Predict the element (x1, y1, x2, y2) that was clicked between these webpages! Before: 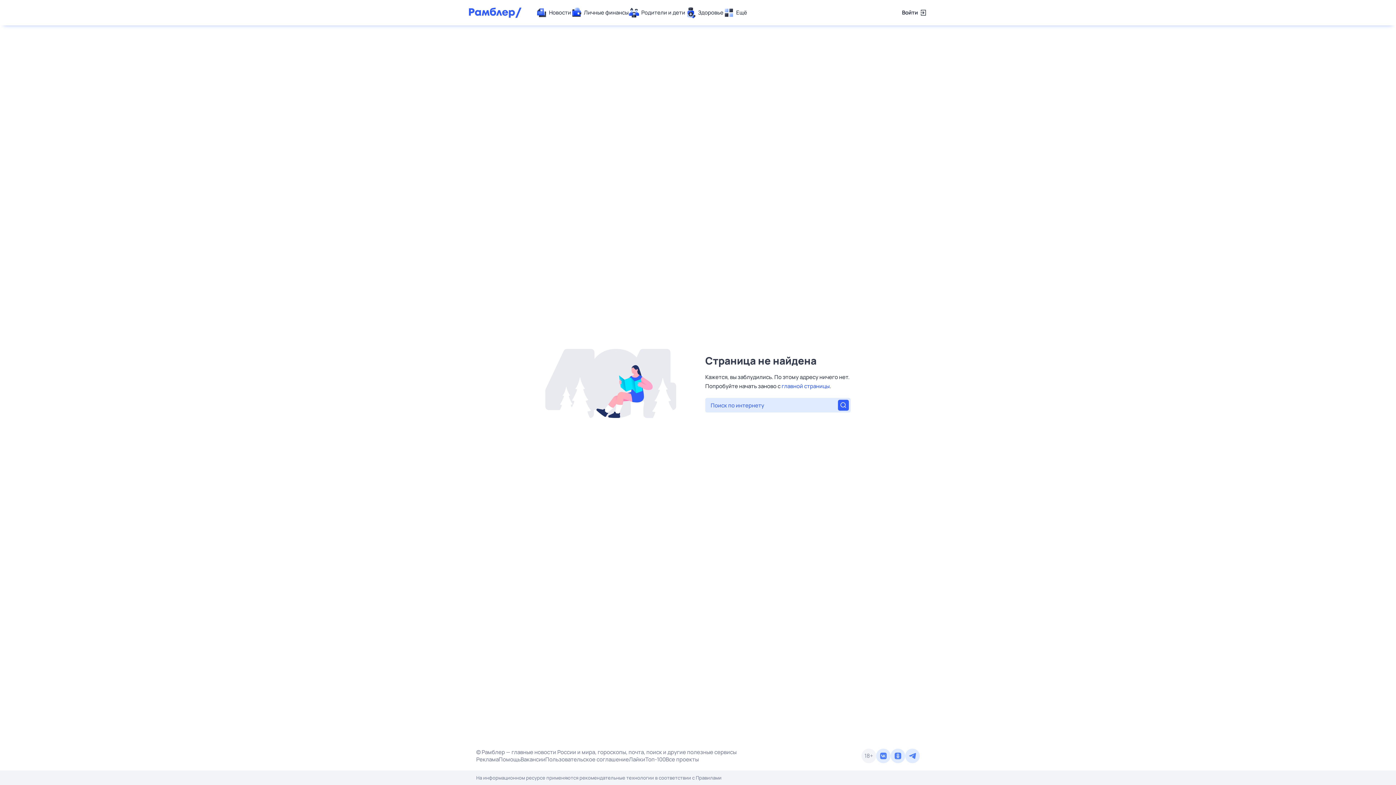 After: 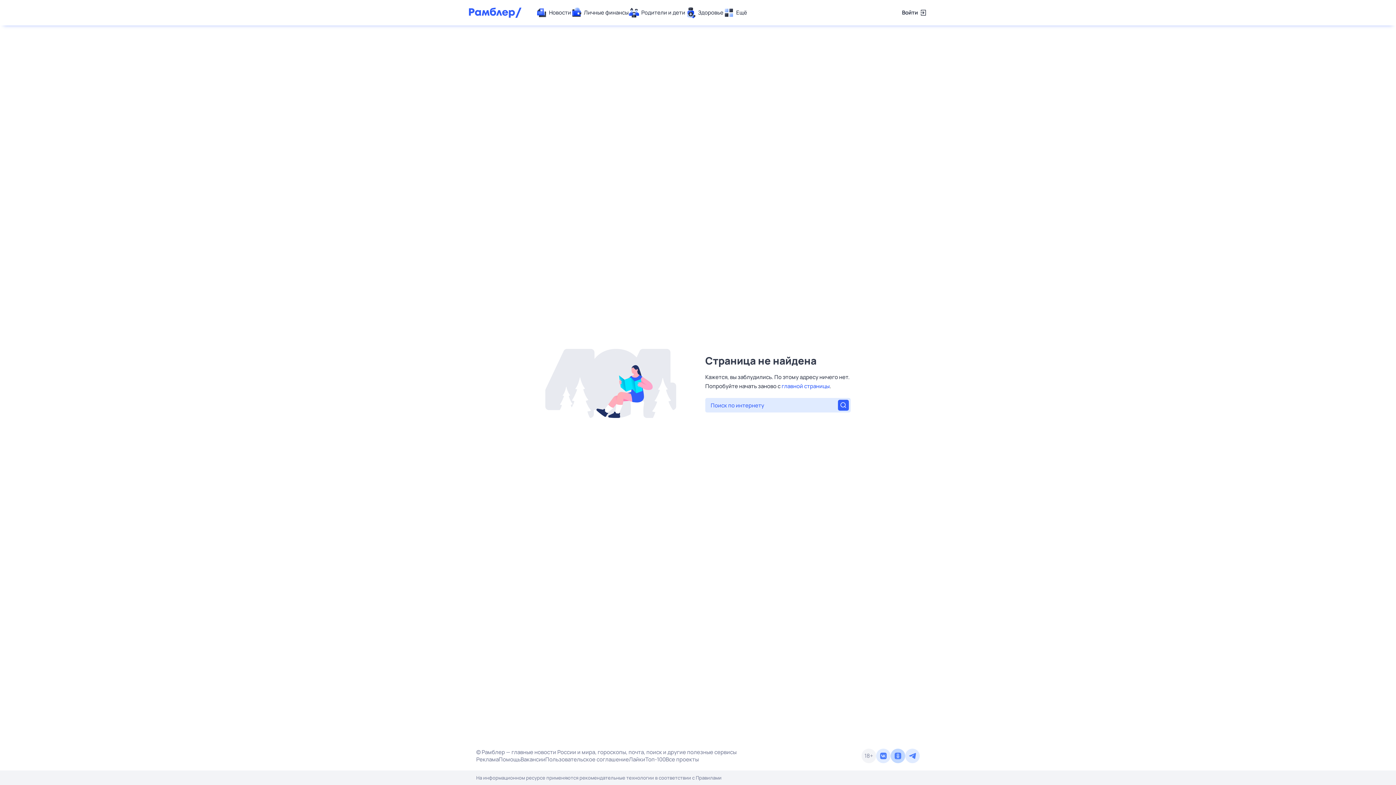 Action: bbox: (890, 749, 905, 763)